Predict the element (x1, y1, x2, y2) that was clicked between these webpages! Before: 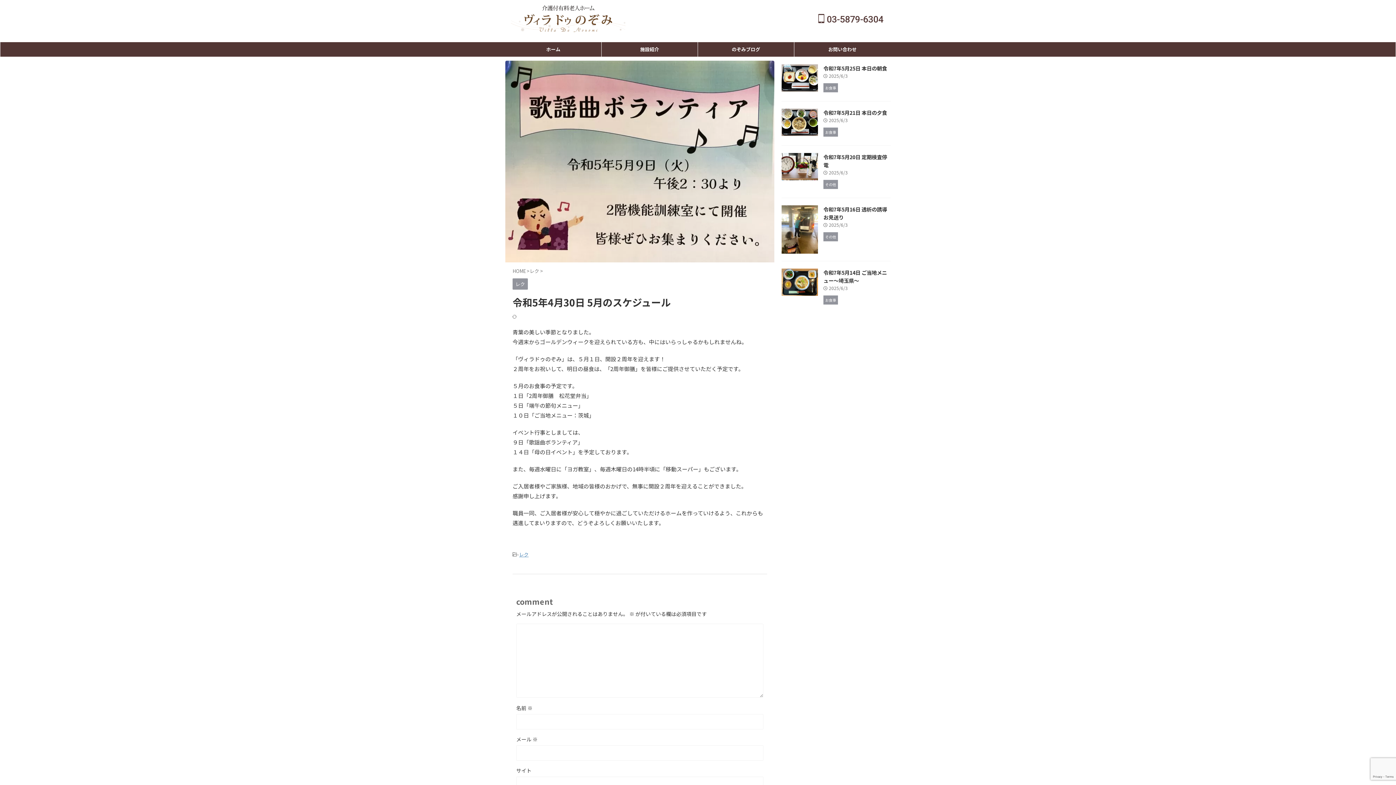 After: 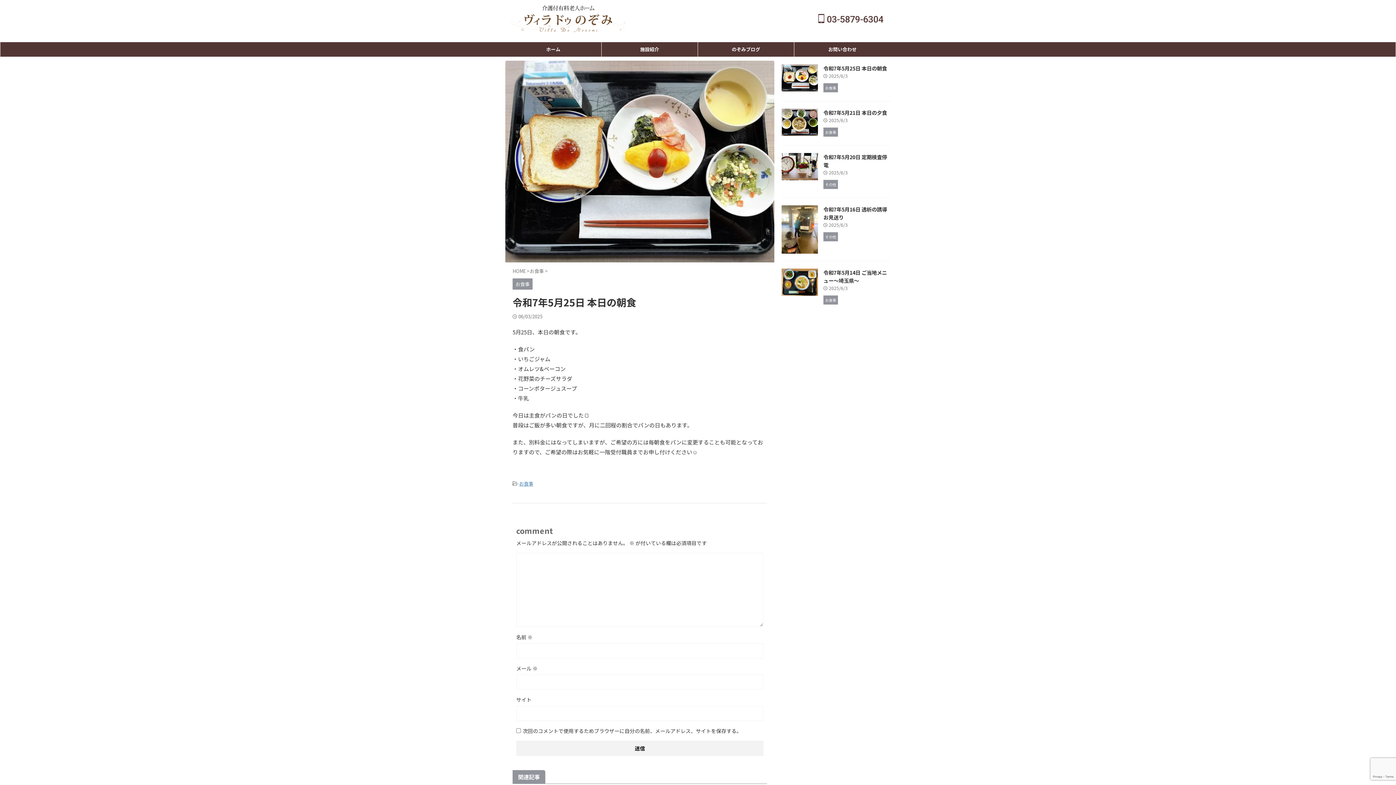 Action: label: 令和7年5月25日 本日の朝食 bbox: (823, 64, 887, 71)